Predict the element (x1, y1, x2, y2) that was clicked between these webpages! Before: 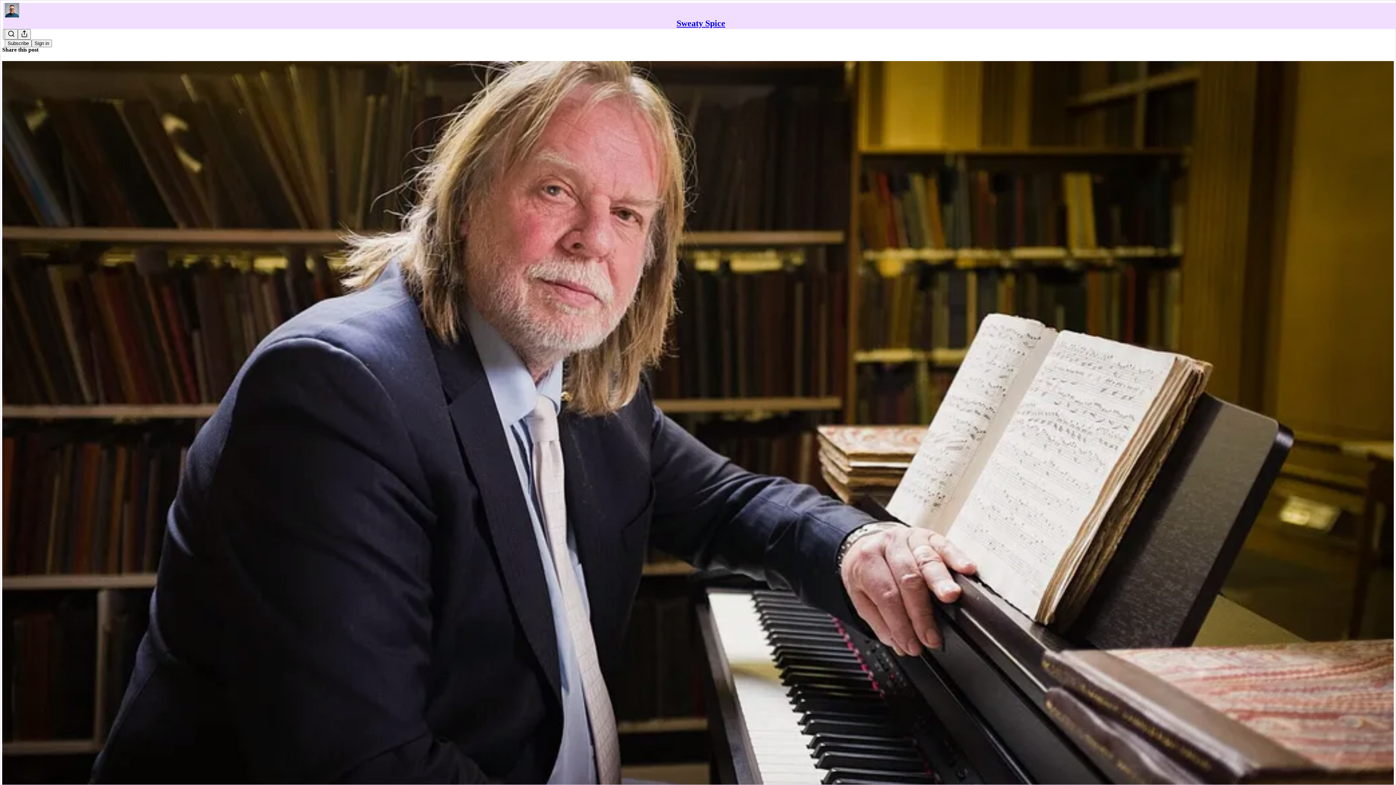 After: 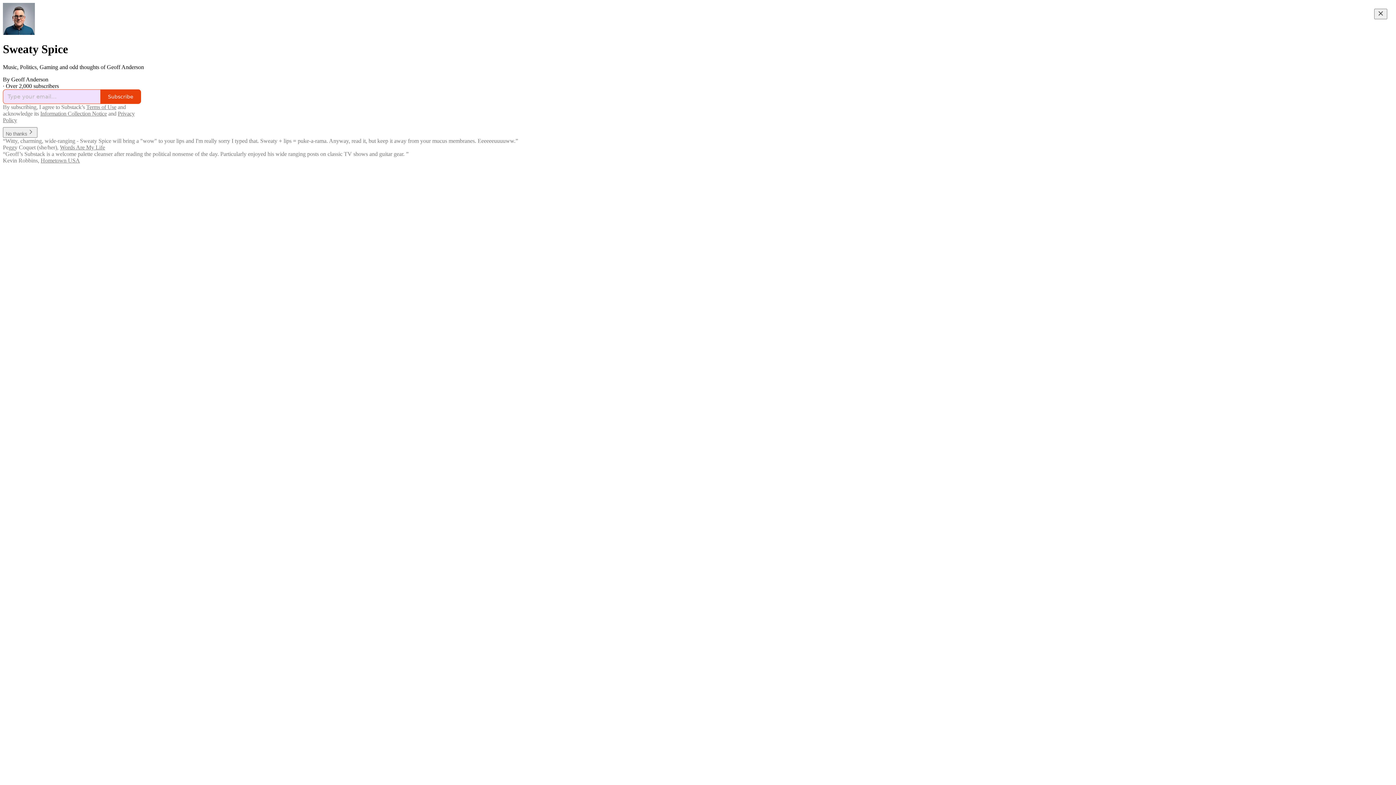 Action: label: Sweaty Spice bbox: (676, 18, 725, 28)